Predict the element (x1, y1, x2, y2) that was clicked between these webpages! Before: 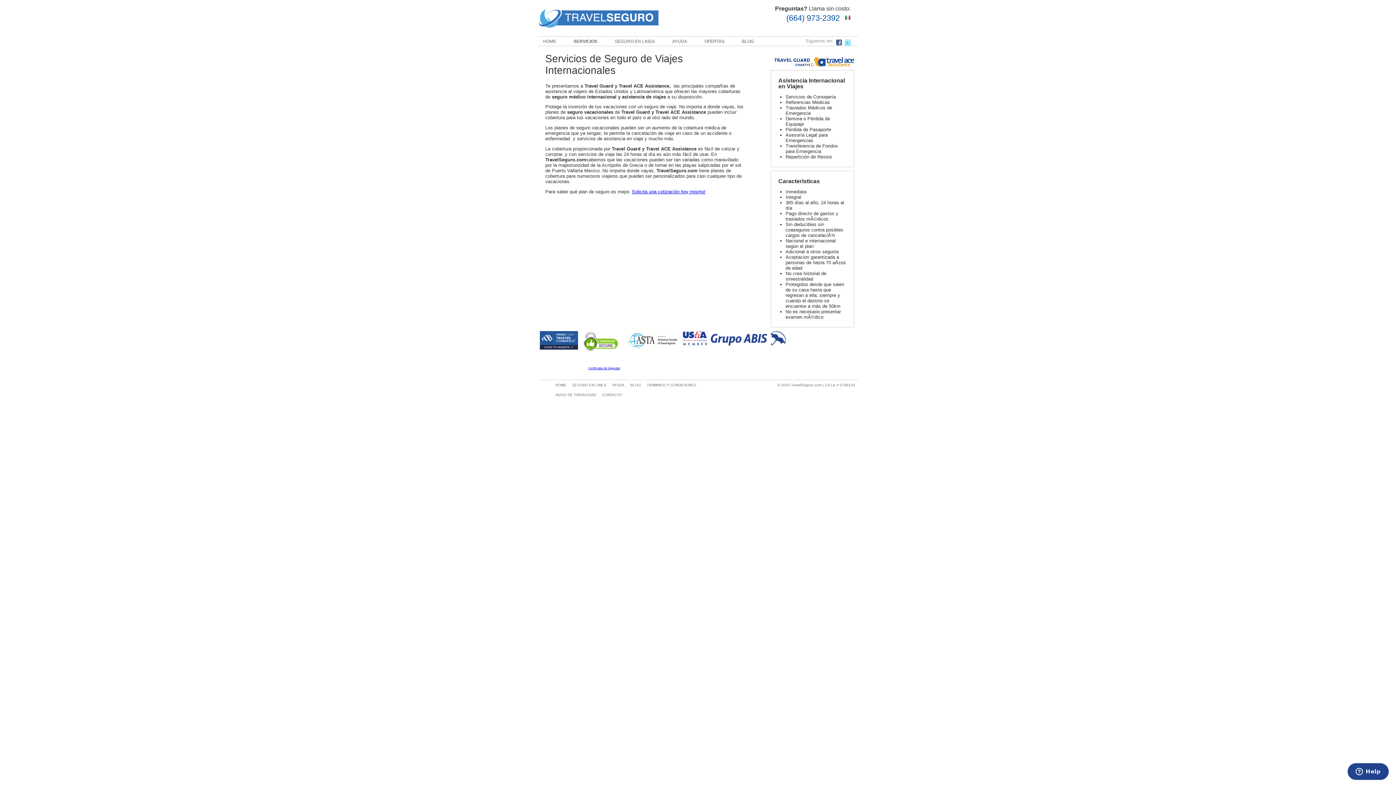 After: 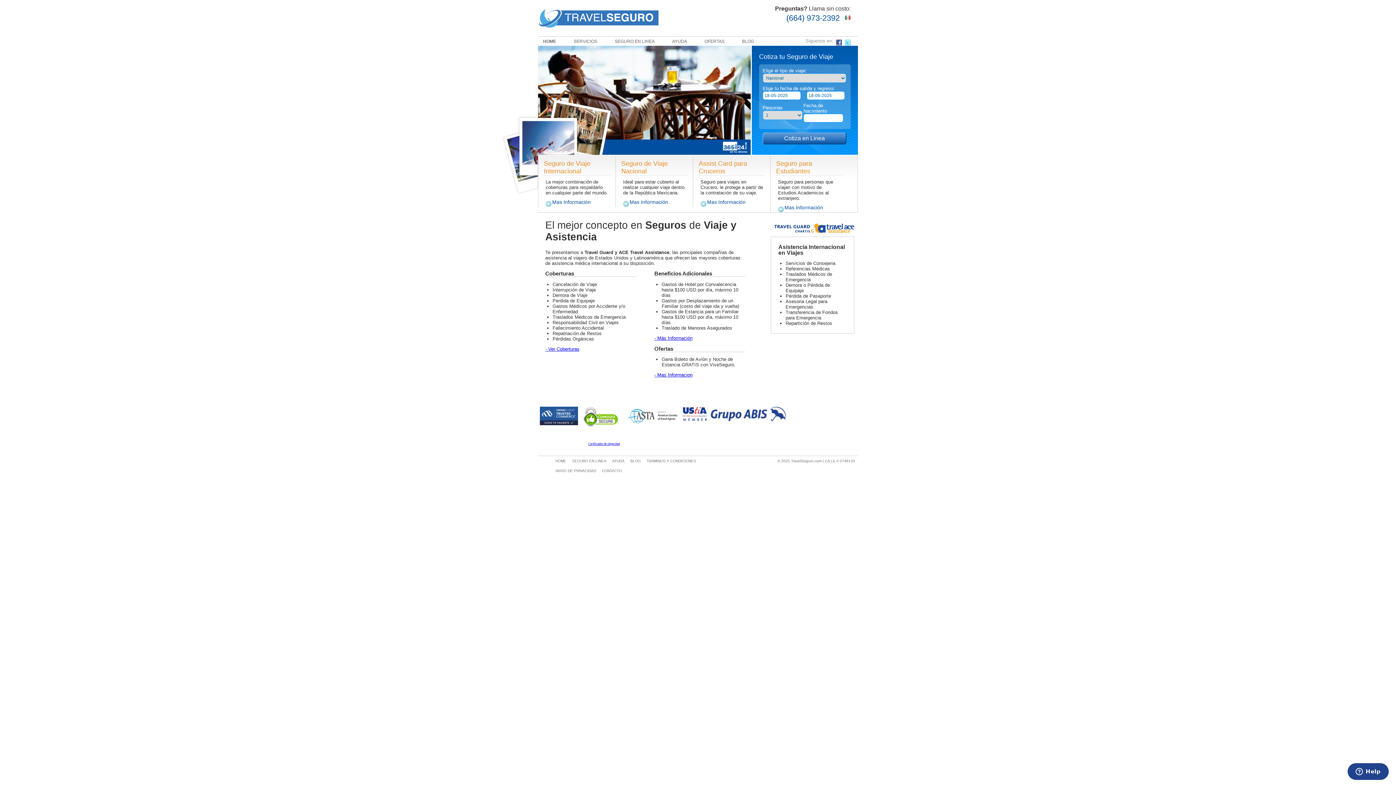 Action: label: TravelSeguro.com bbox: (545, 157, 586, 162)